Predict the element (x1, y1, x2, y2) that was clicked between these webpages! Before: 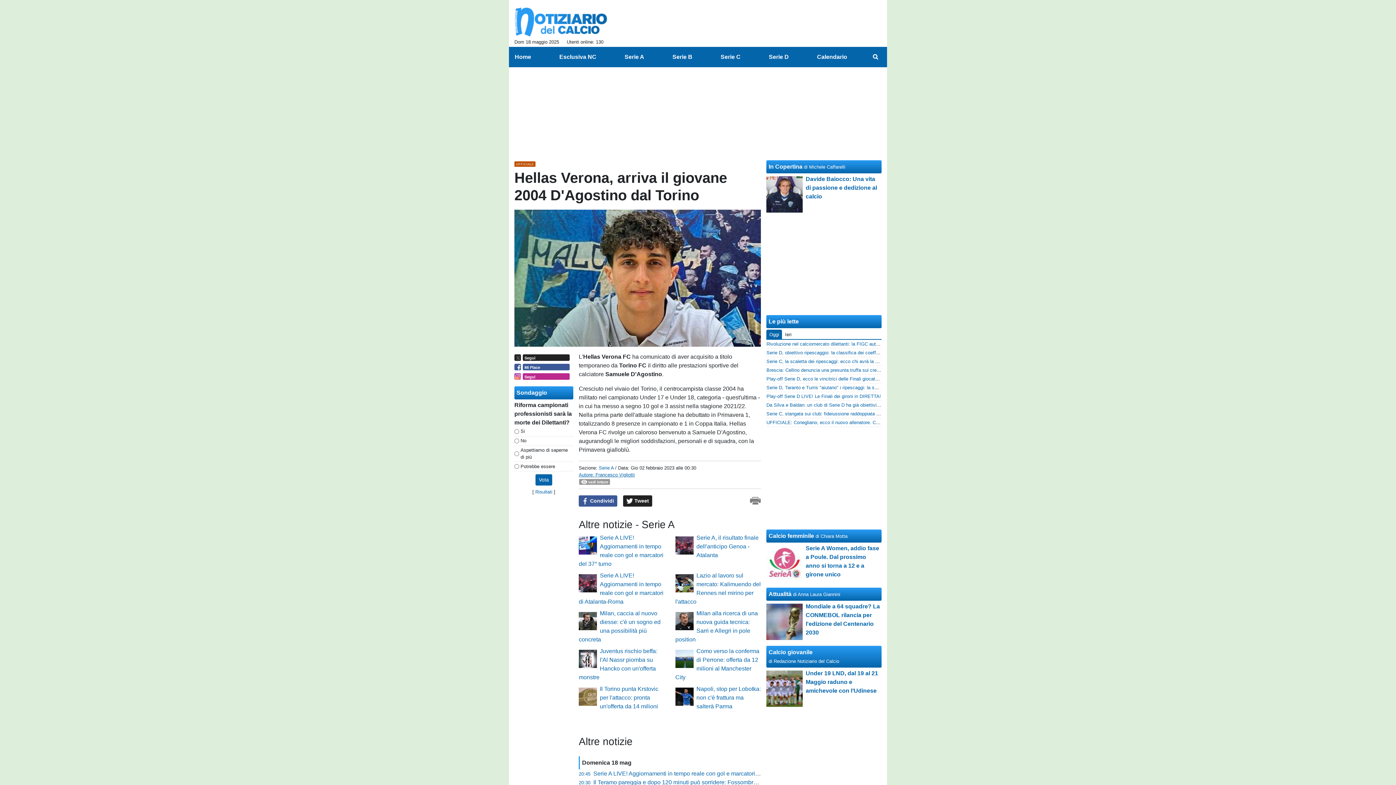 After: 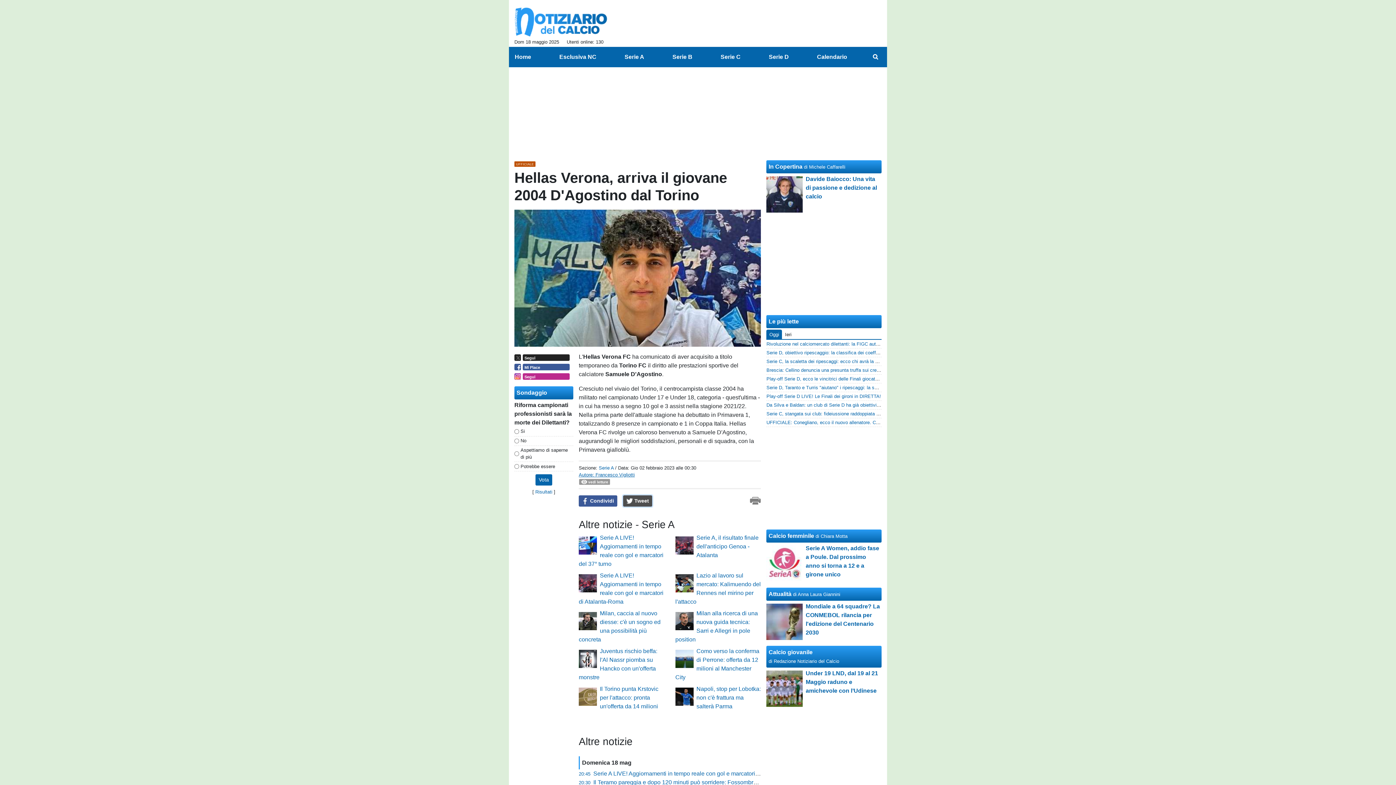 Action: label:  Tweet bbox: (623, 495, 652, 506)